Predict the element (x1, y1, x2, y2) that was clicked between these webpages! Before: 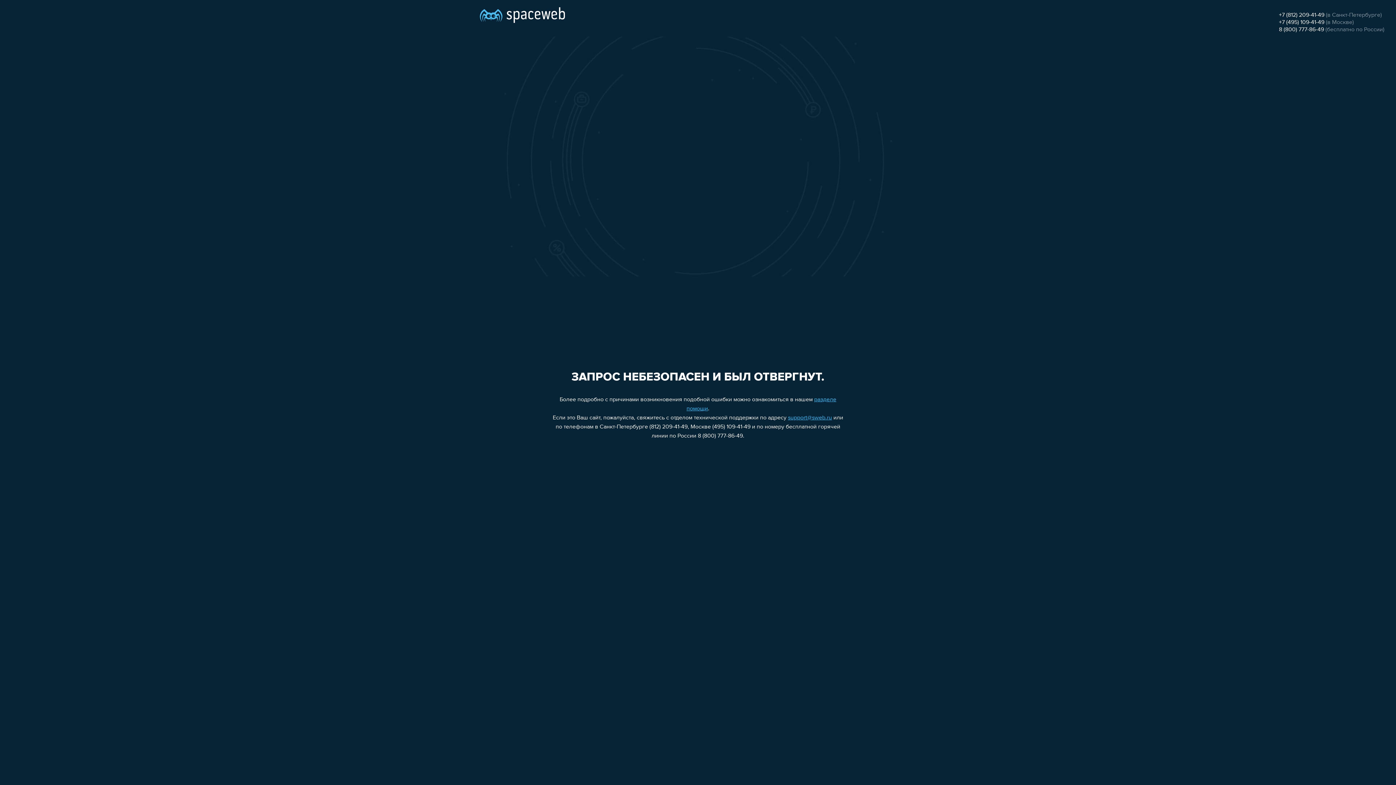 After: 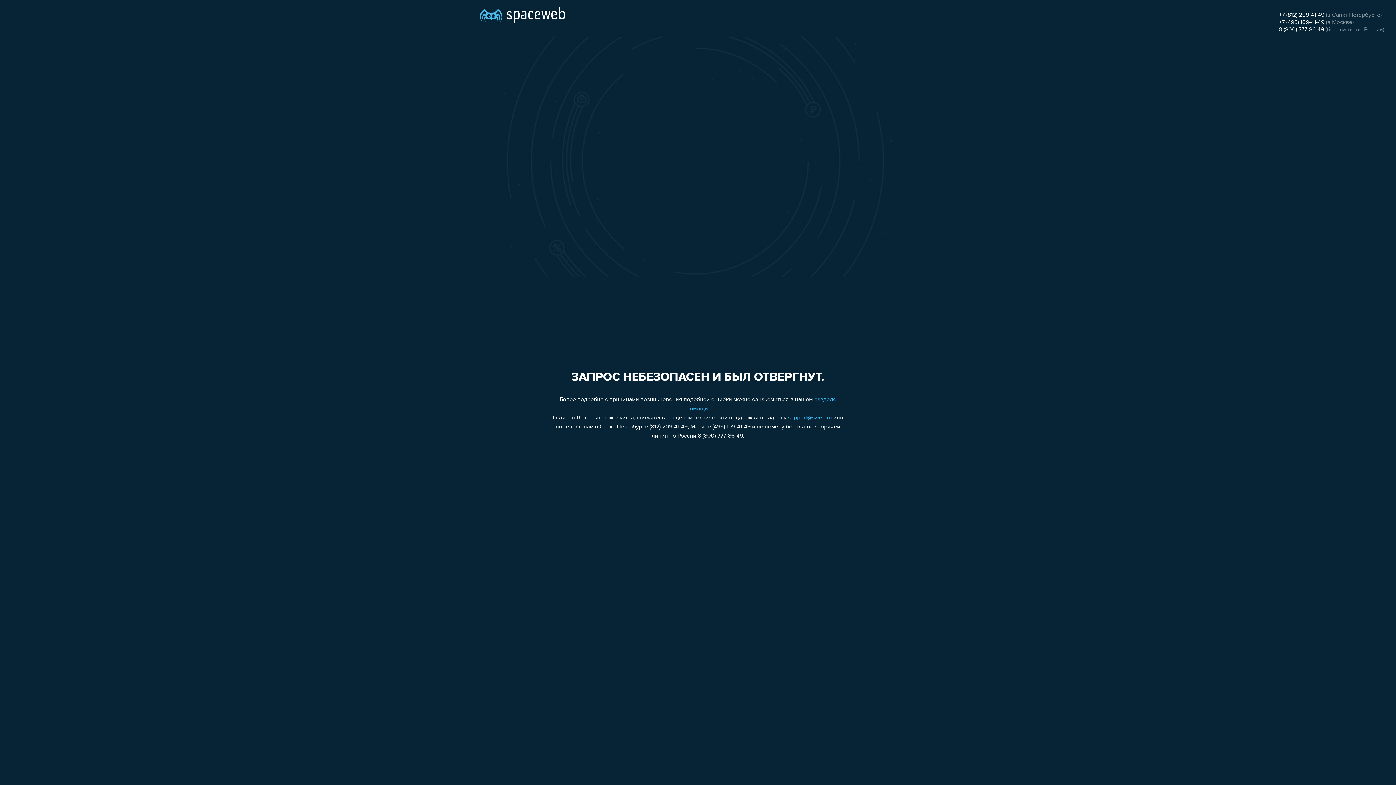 Action: bbox: (1279, 12, 1324, 18) label: +7 (812) 209-41-49